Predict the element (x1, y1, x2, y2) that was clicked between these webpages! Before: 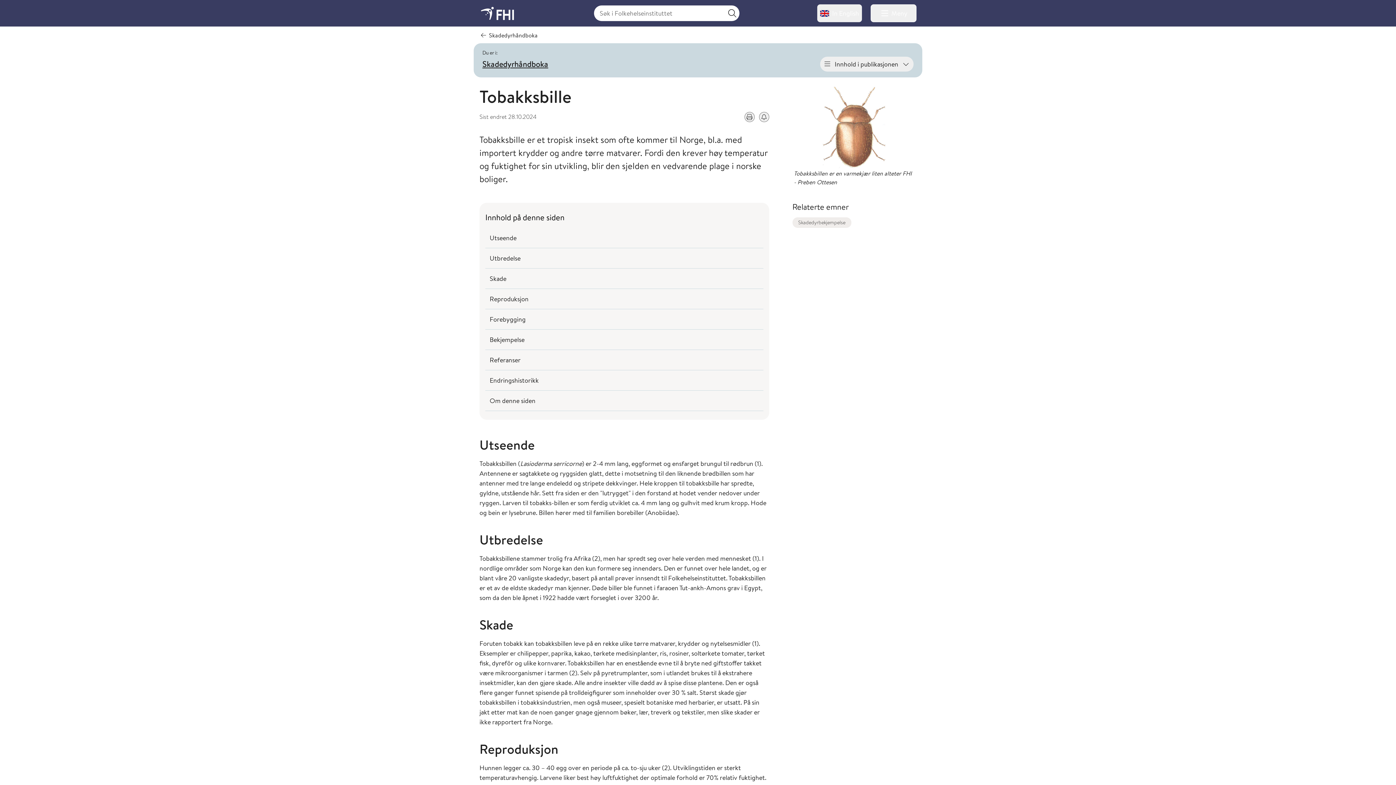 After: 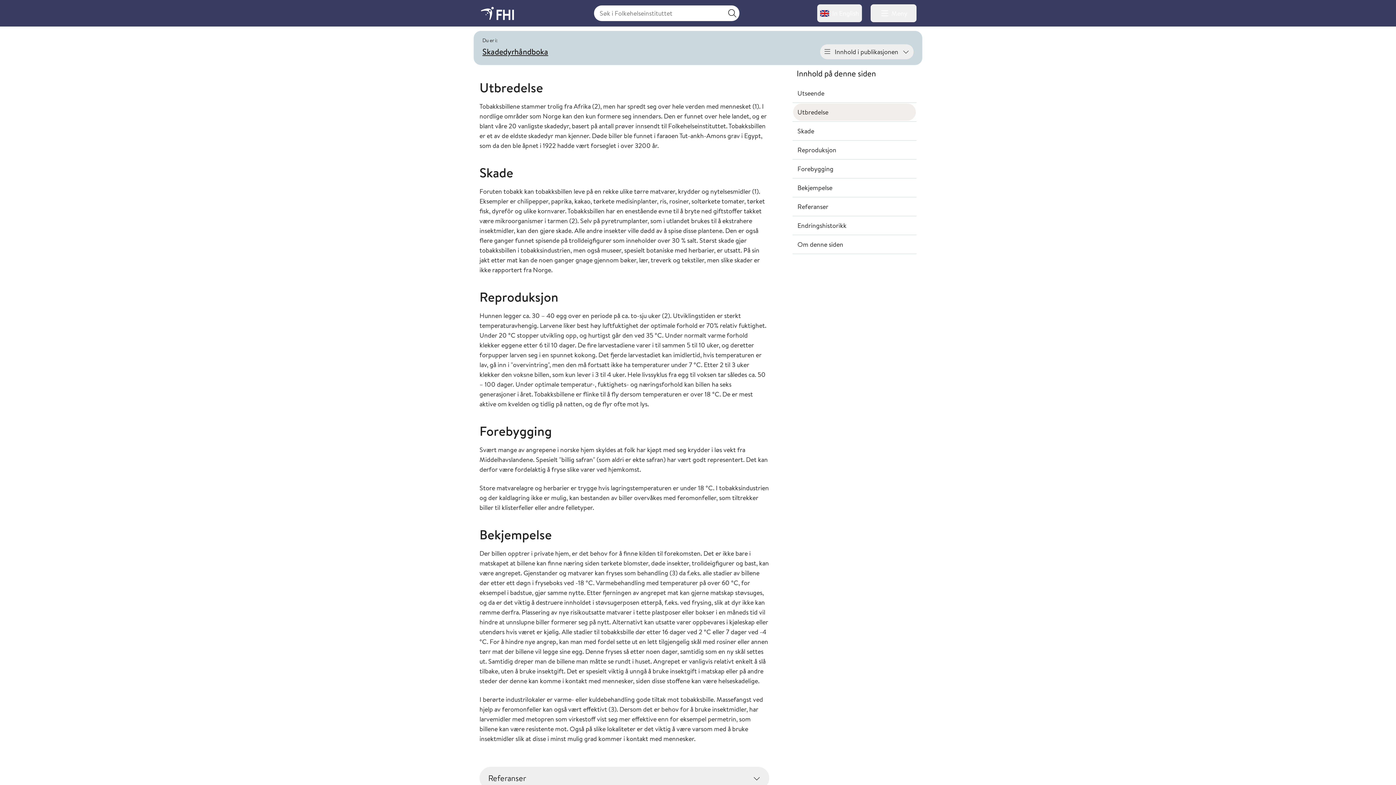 Action: label: Utbredelse bbox: (485, 249, 763, 267)